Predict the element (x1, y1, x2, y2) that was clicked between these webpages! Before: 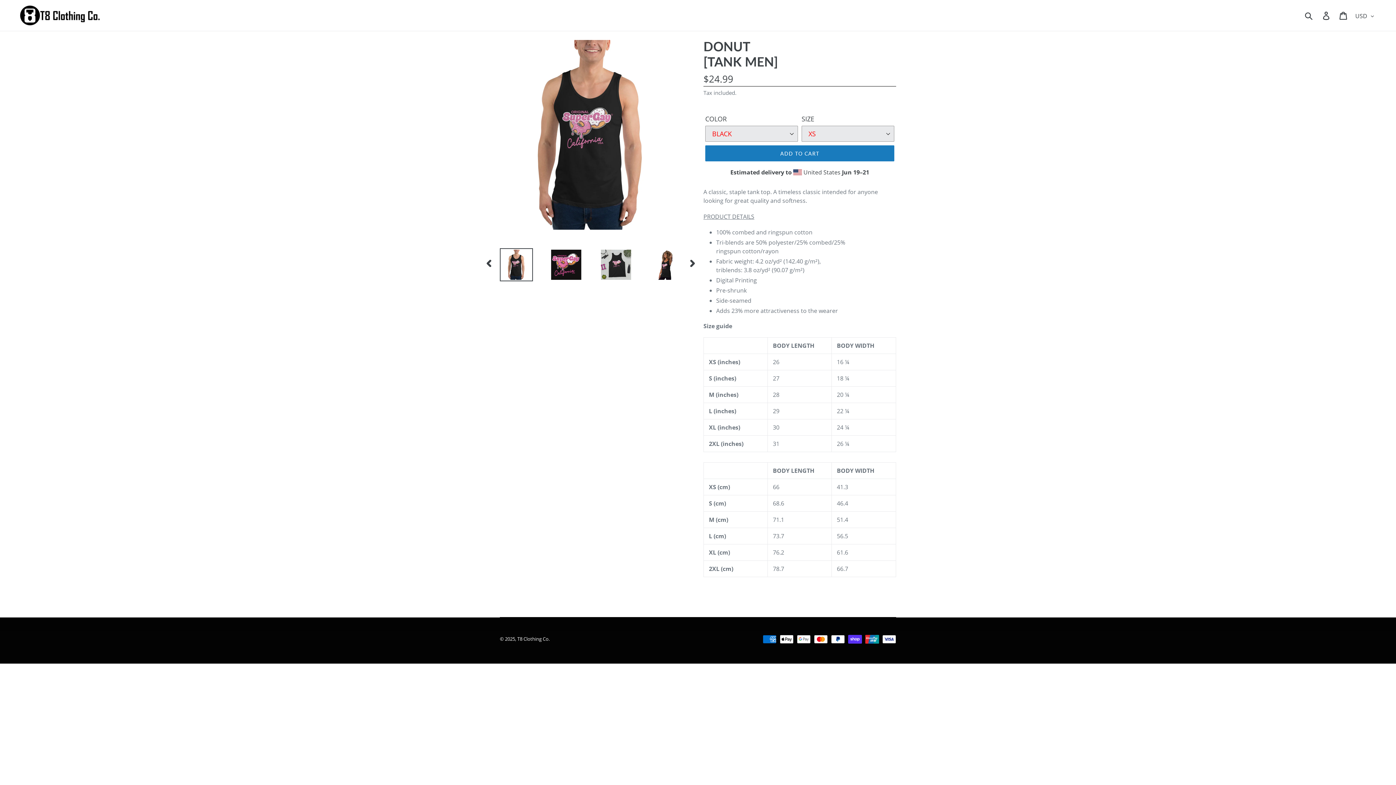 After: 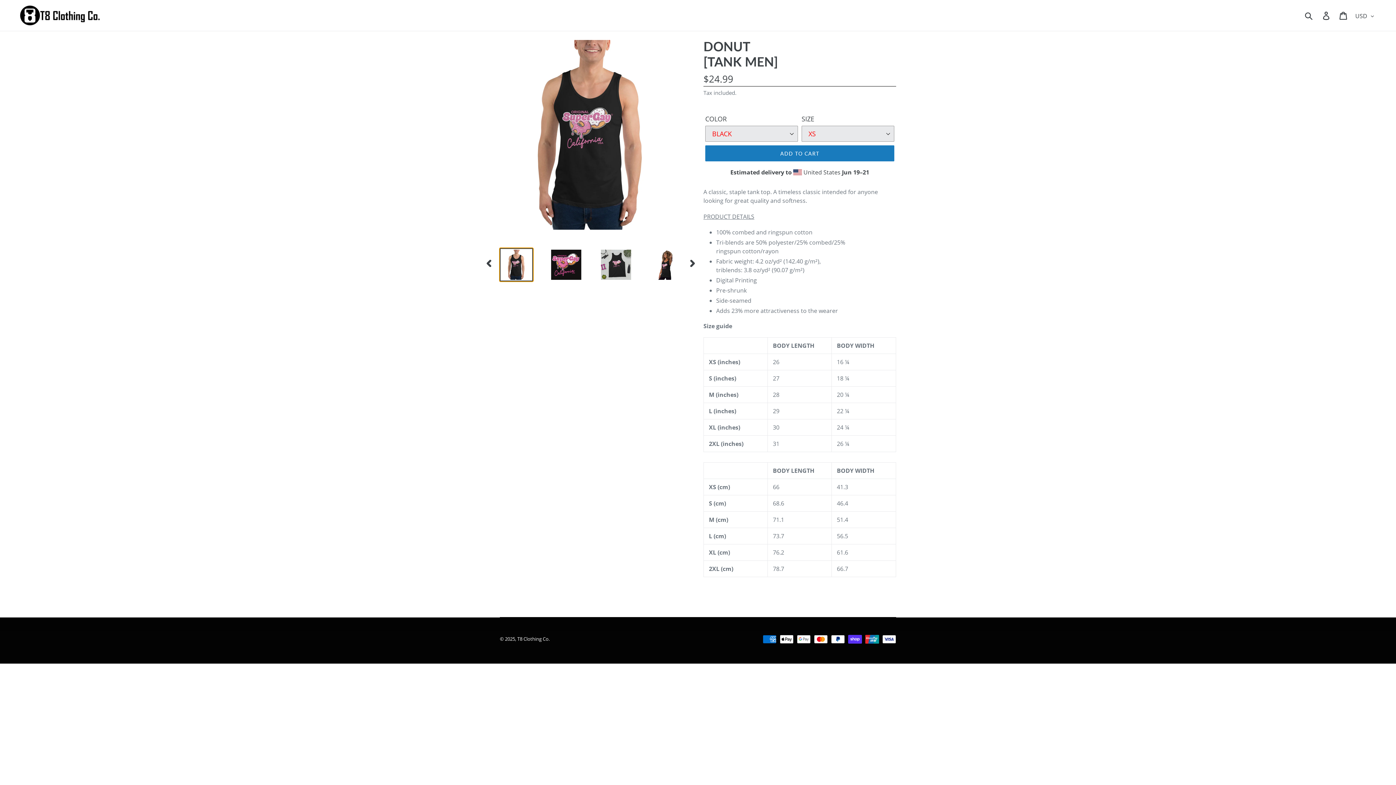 Action: bbox: (500, 248, 533, 281)